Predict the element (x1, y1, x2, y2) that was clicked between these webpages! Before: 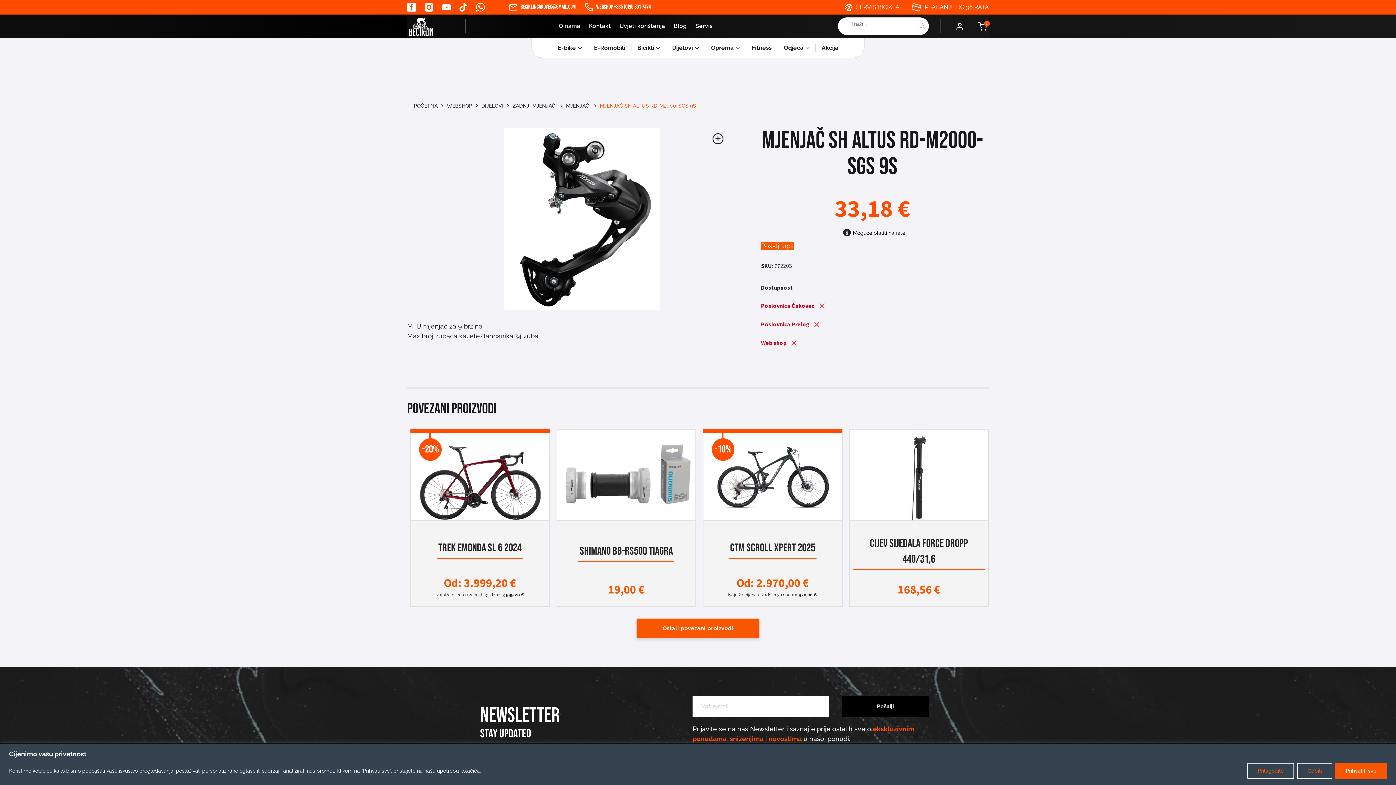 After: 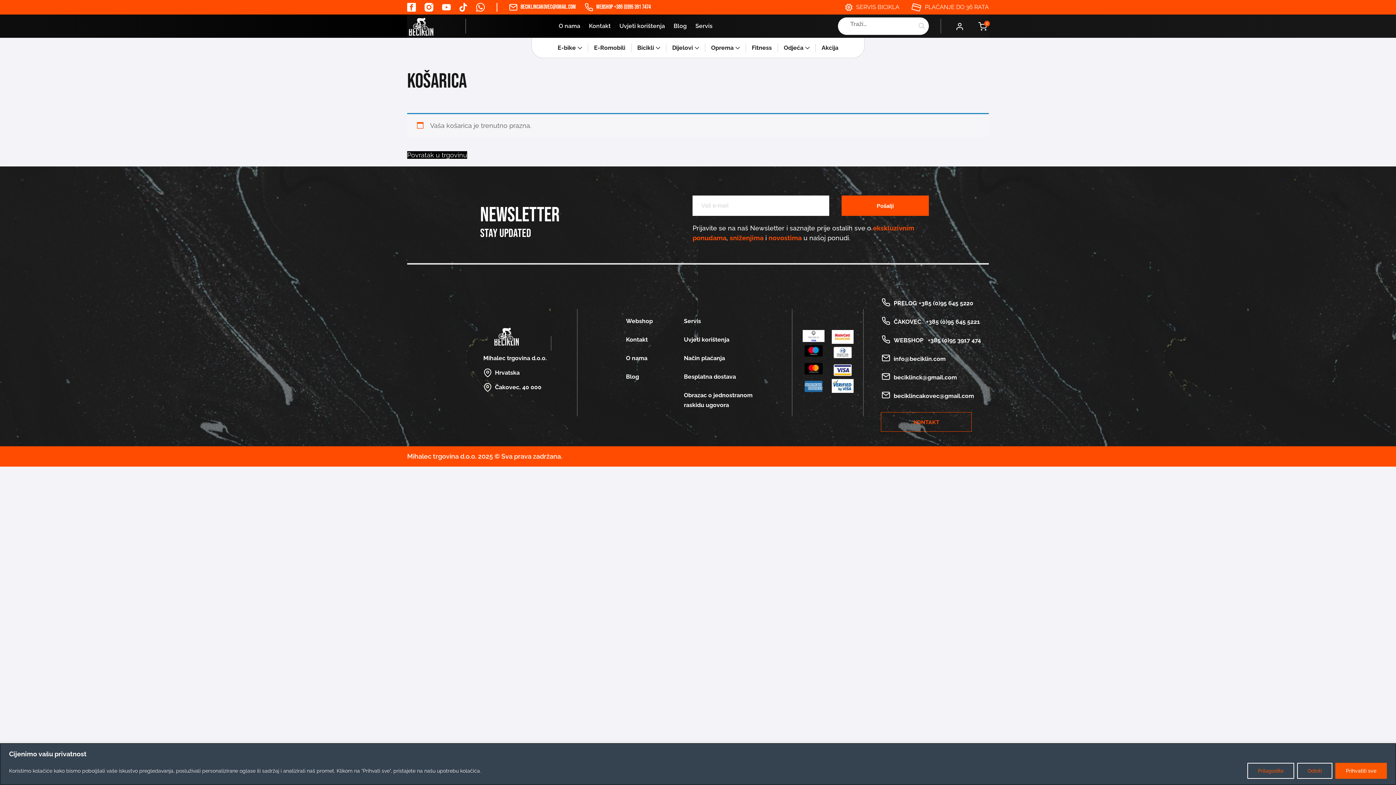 Action: bbox: (976, 14, 987, 37)